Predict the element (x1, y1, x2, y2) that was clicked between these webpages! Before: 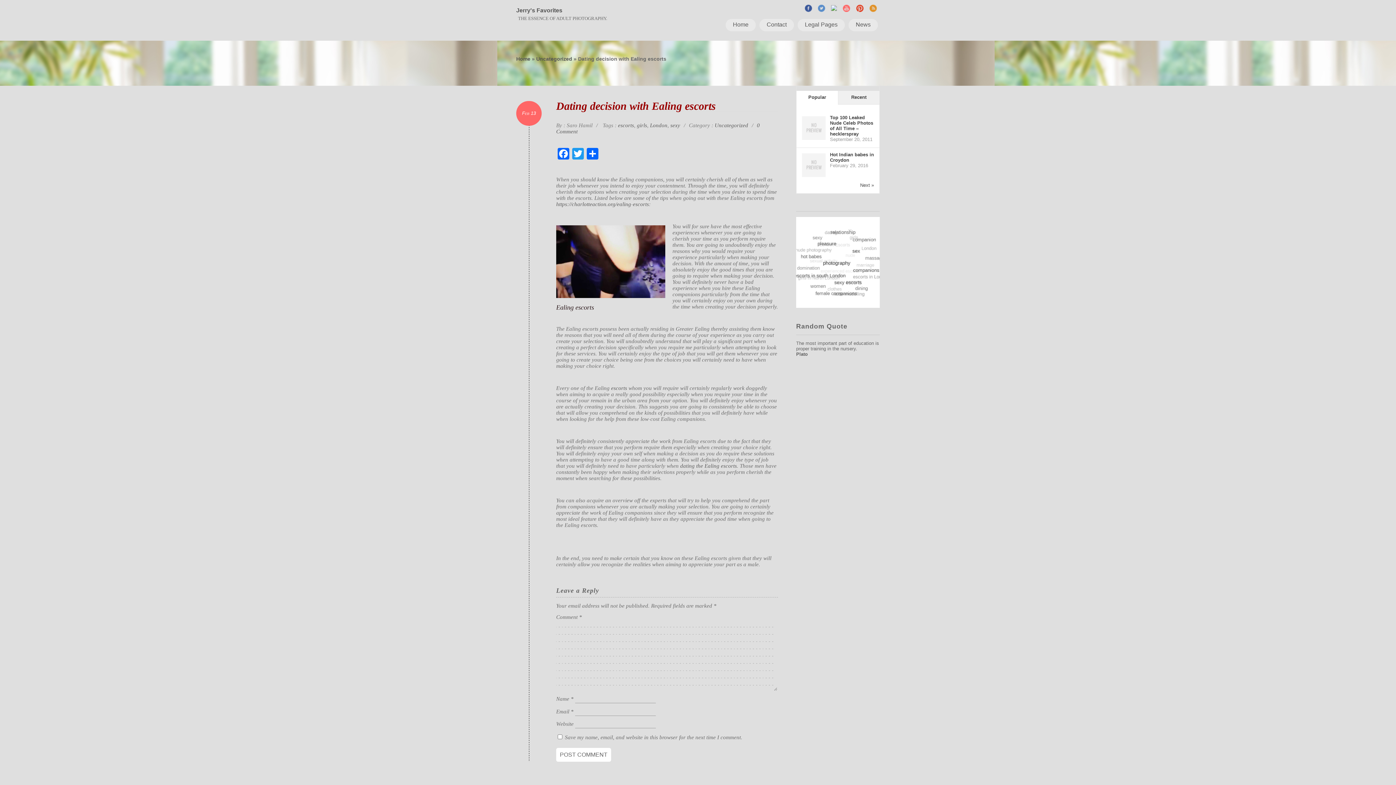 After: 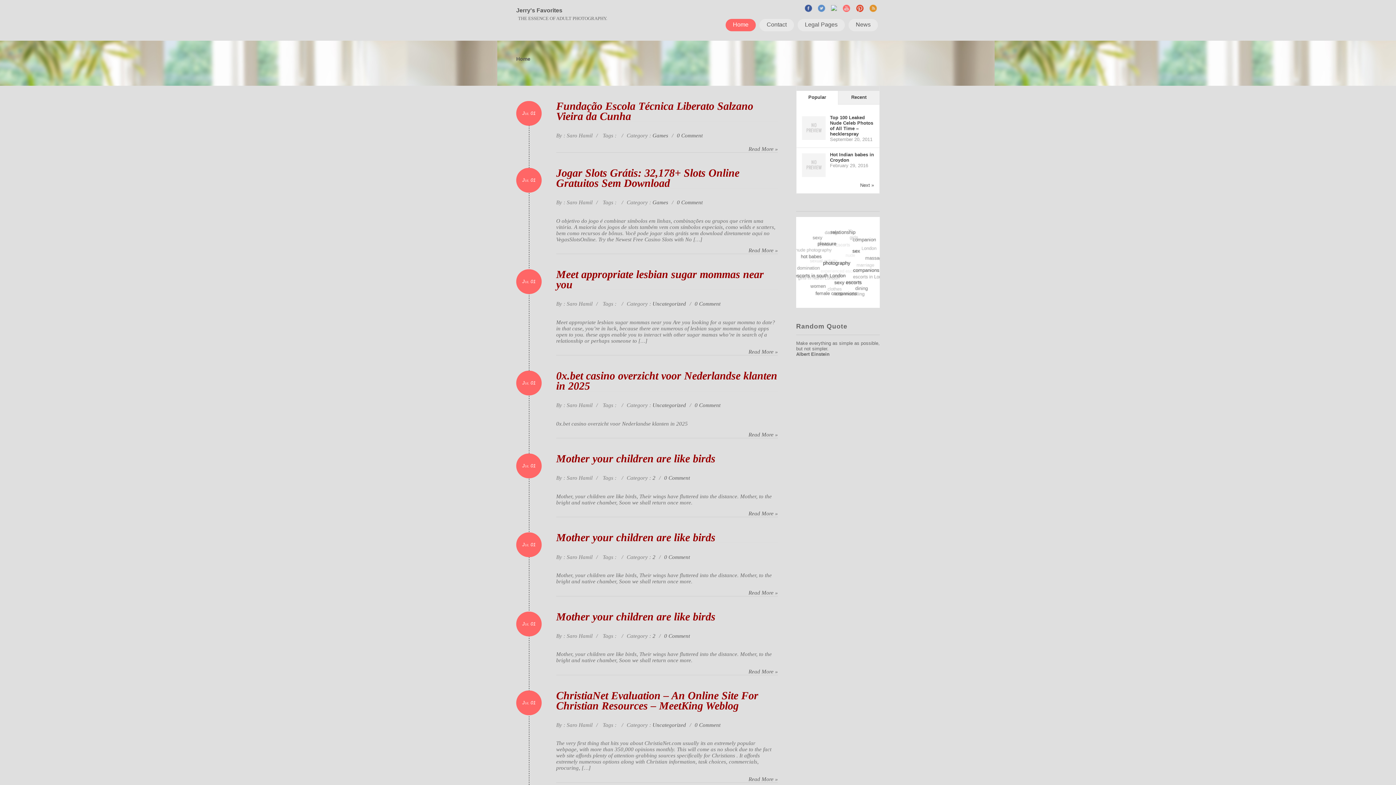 Action: bbox: (516, 56, 530, 61) label: Home